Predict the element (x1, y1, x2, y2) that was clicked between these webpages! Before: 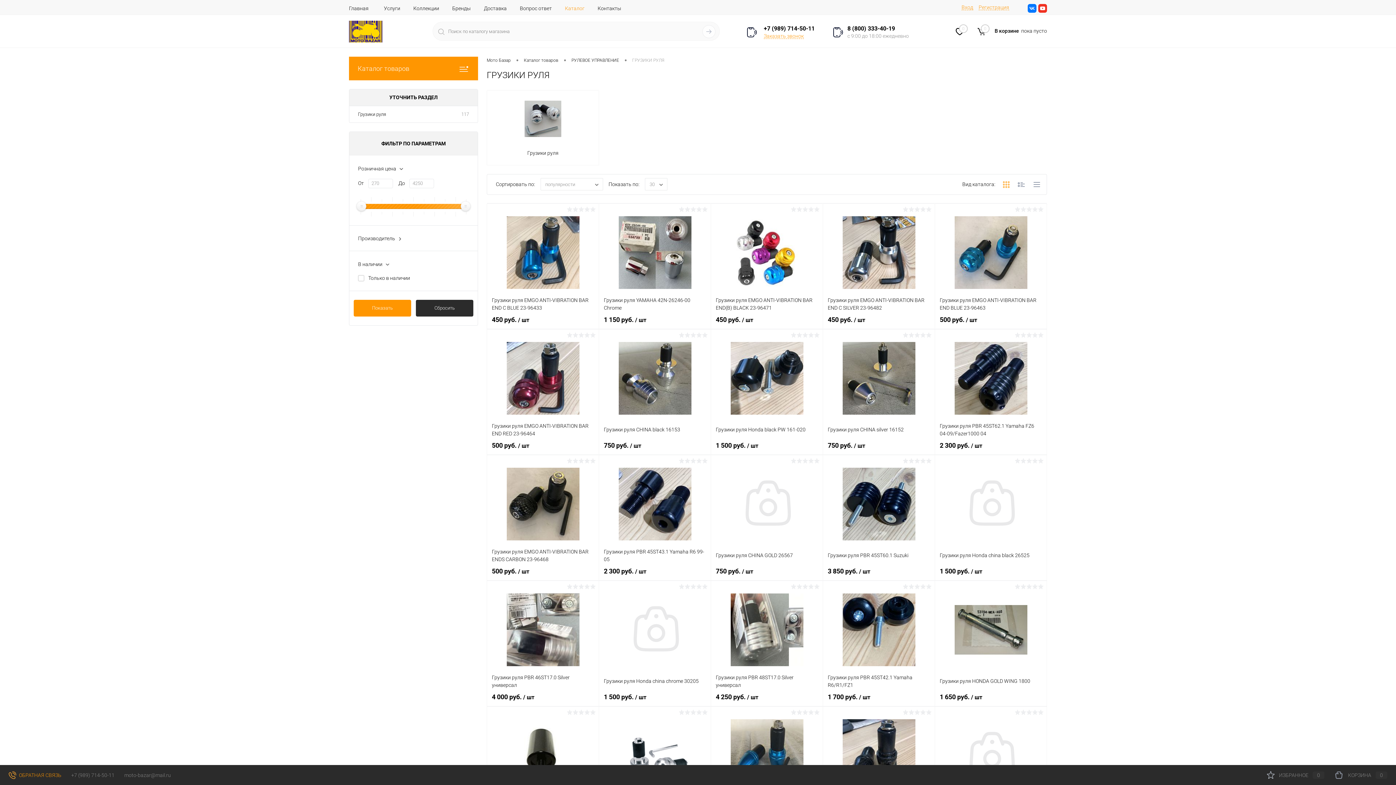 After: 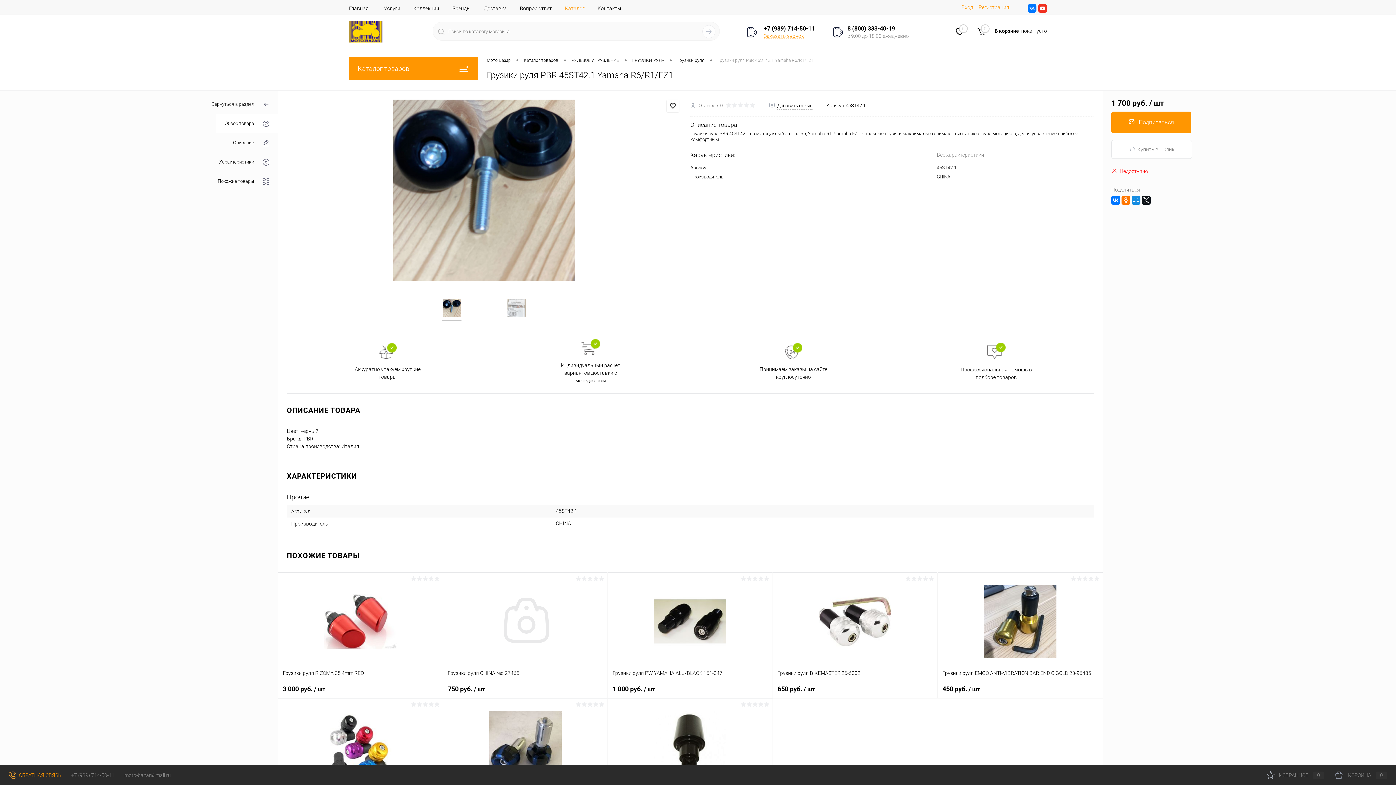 Action: bbox: (828, 585, 930, 673)